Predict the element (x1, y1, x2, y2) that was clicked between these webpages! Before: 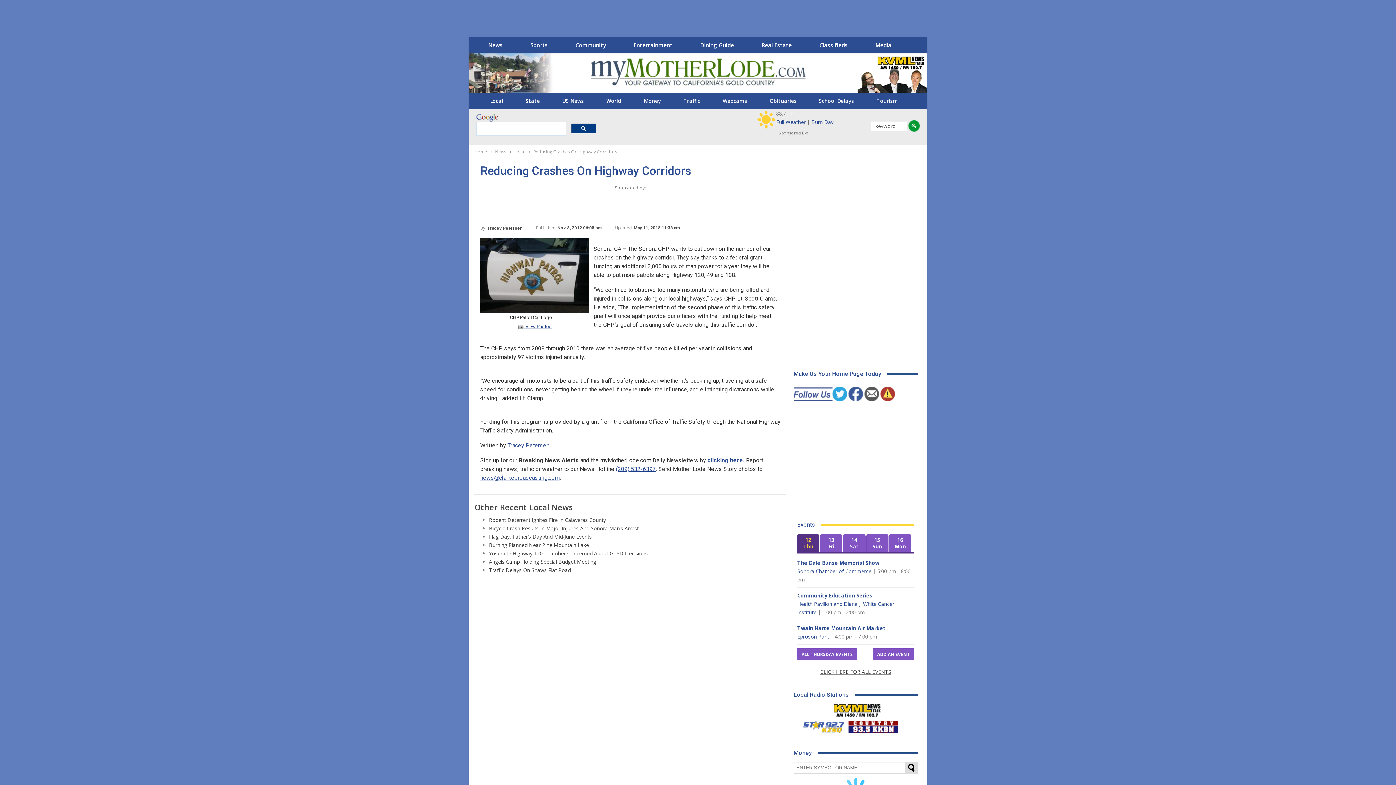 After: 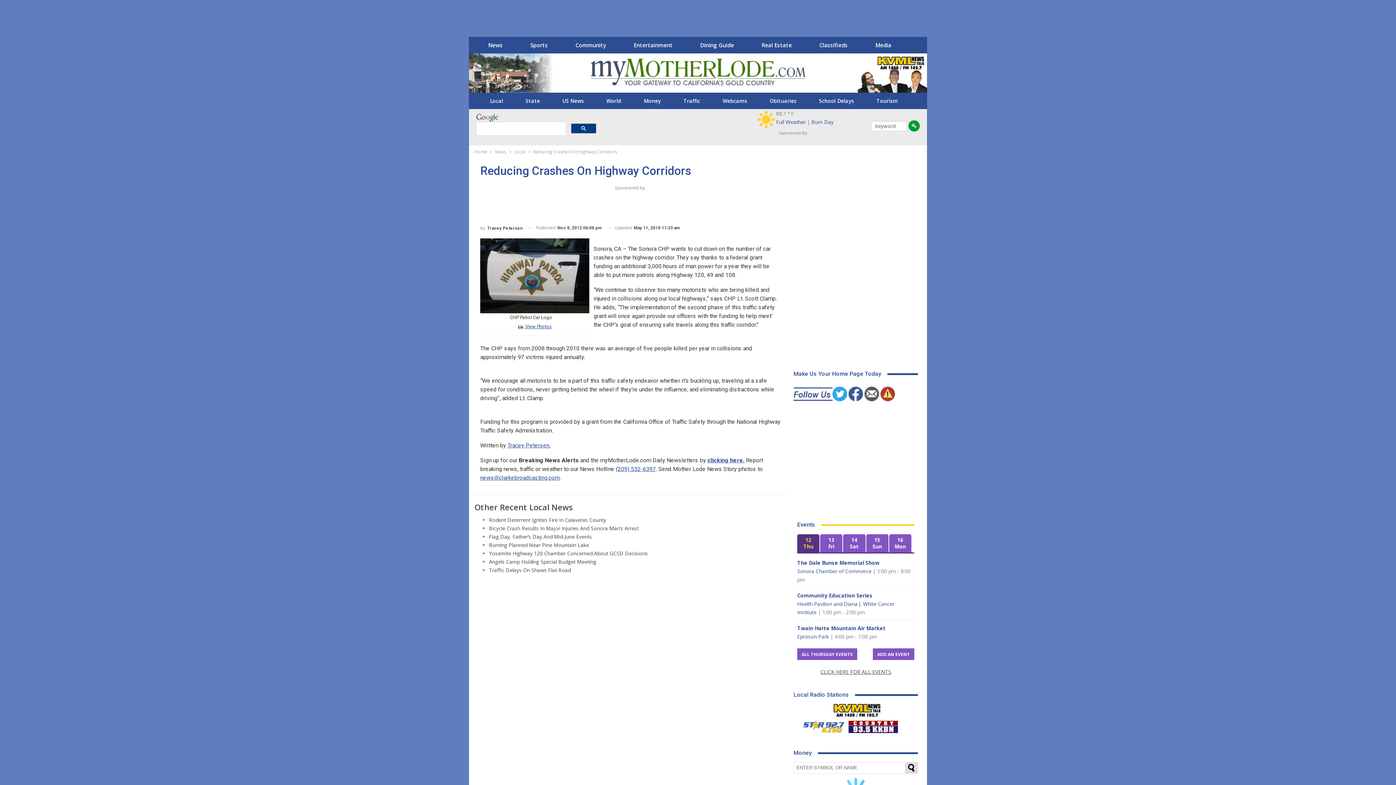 Action: label: KZSQ Star 92.7 FM bbox: (796, 721, 844, 729)